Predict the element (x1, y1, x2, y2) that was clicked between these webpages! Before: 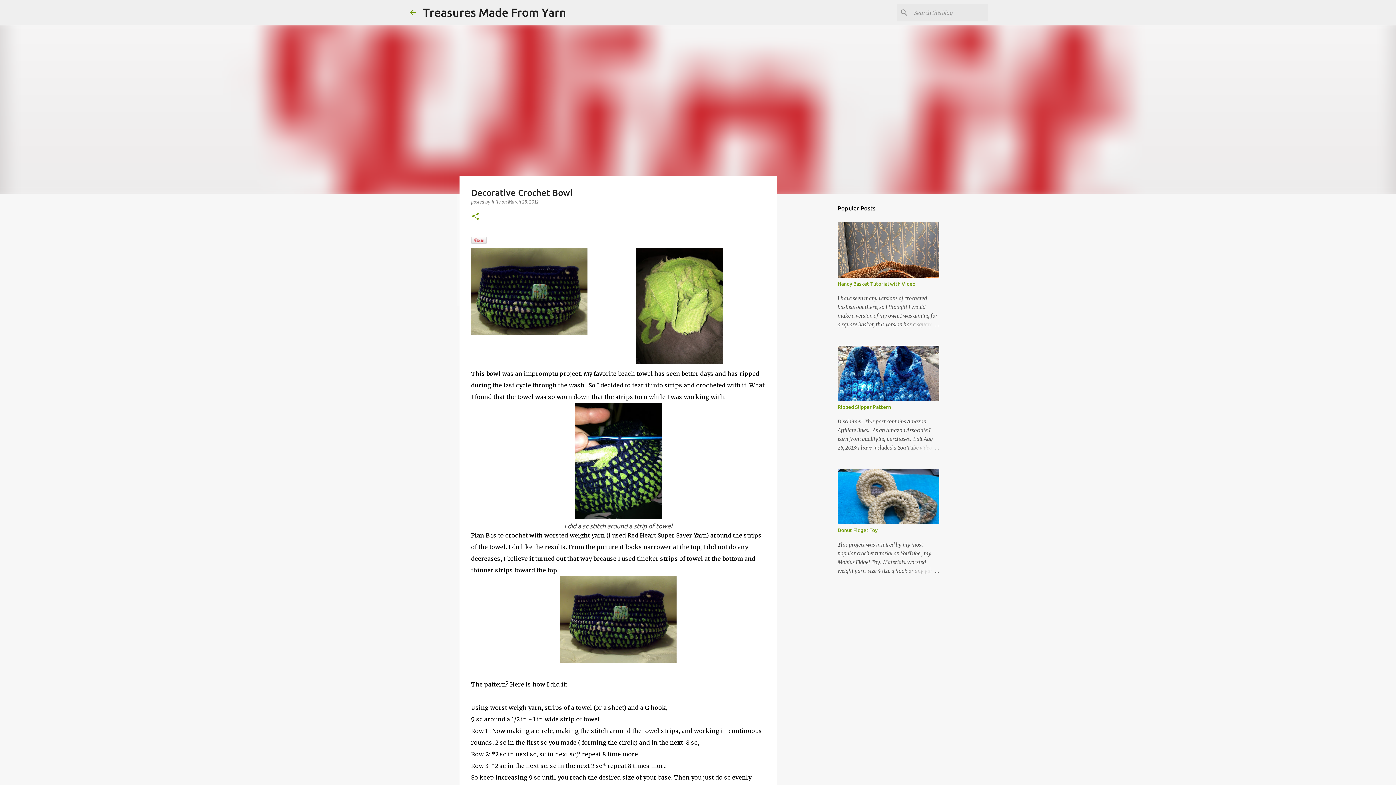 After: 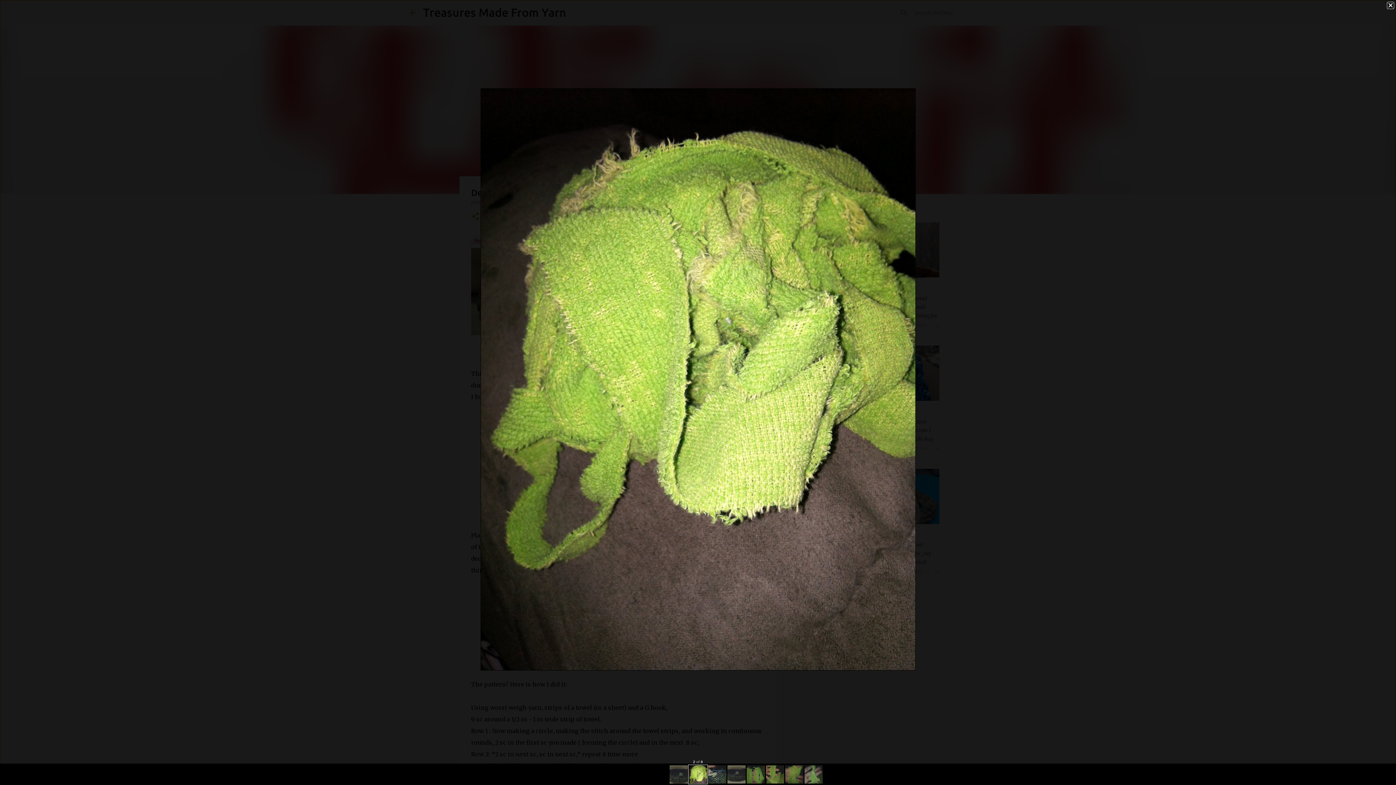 Action: bbox: (636, 358, 723, 365)